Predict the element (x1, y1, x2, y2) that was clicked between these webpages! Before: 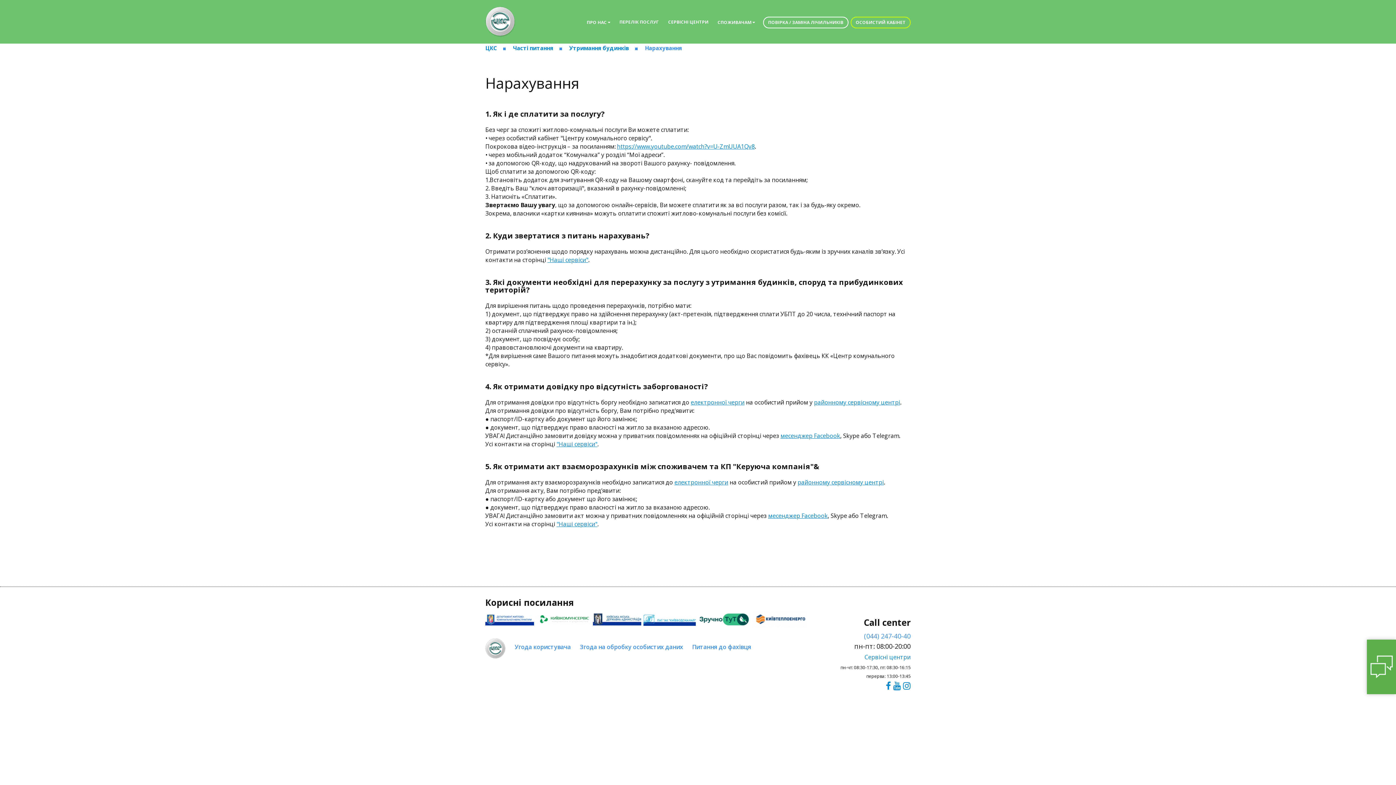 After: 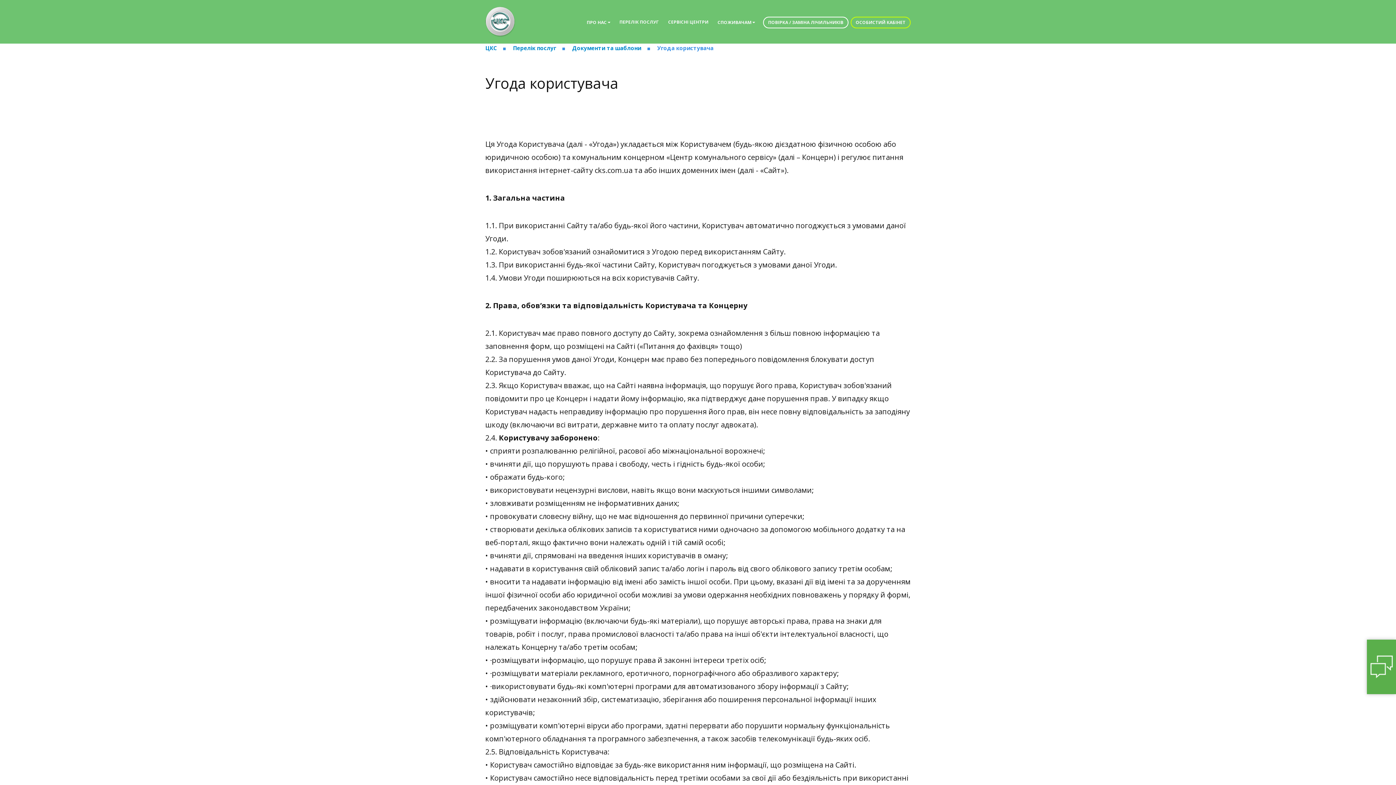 Action: label: Угода користувача bbox: (514, 638, 570, 655)